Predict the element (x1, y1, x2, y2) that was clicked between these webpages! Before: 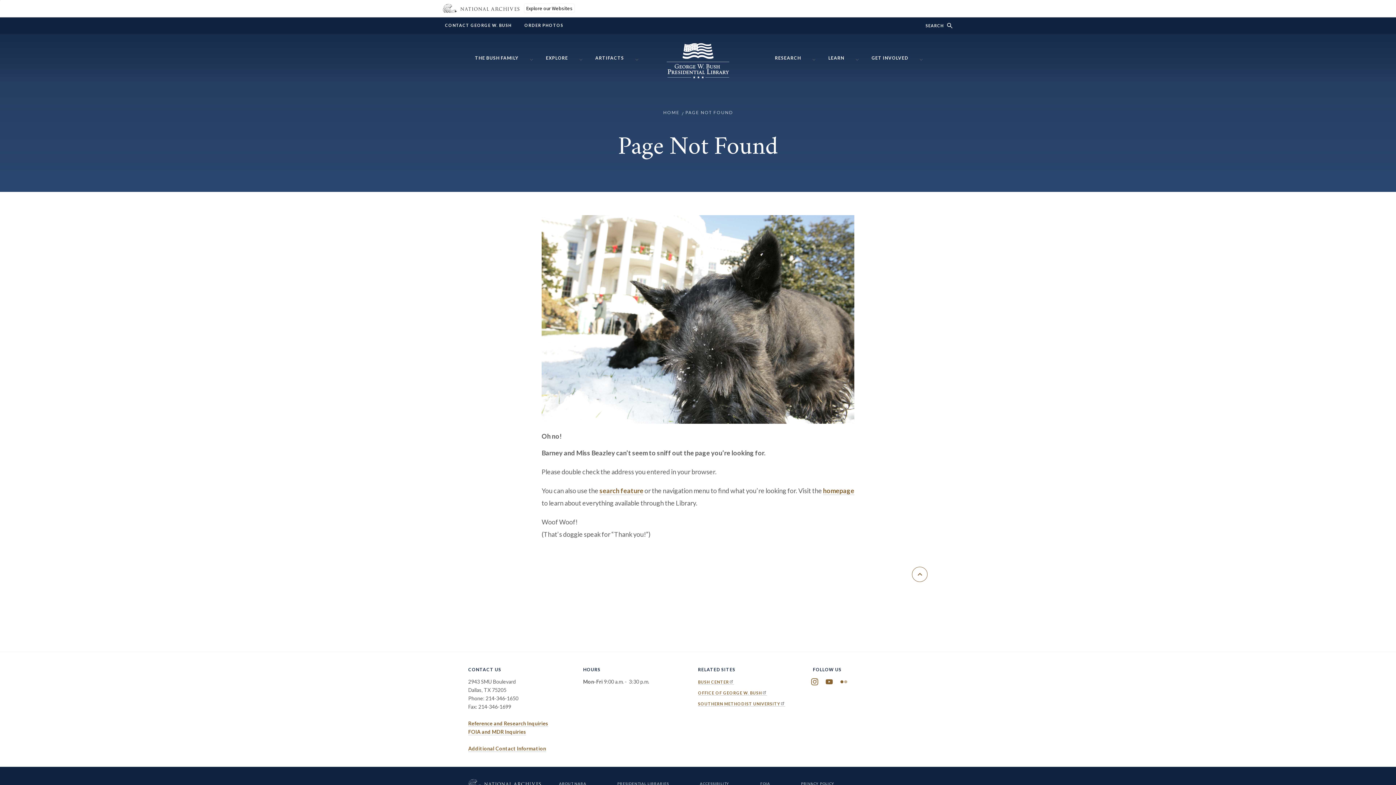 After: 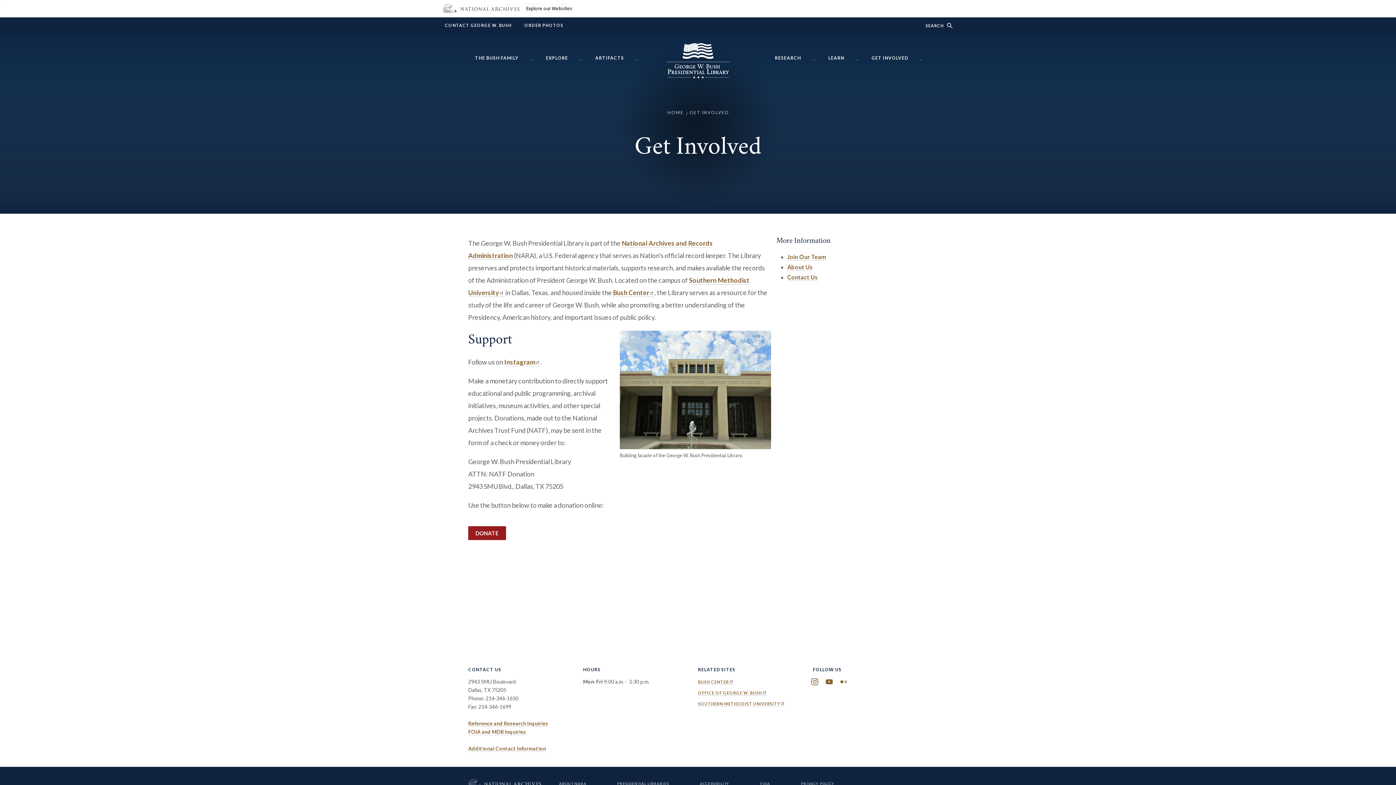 Action: bbox: (871, 49, 915, 63) label: GET INVOLVED